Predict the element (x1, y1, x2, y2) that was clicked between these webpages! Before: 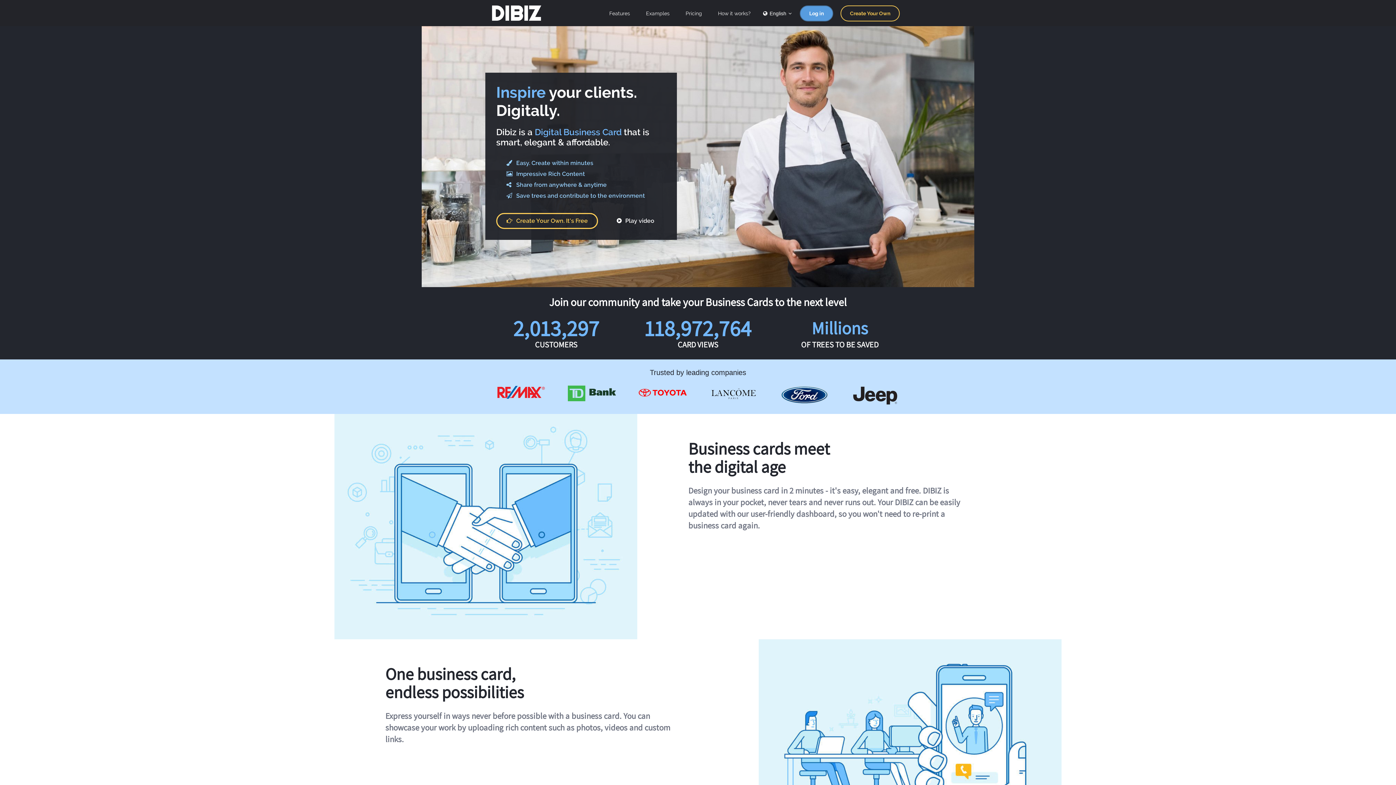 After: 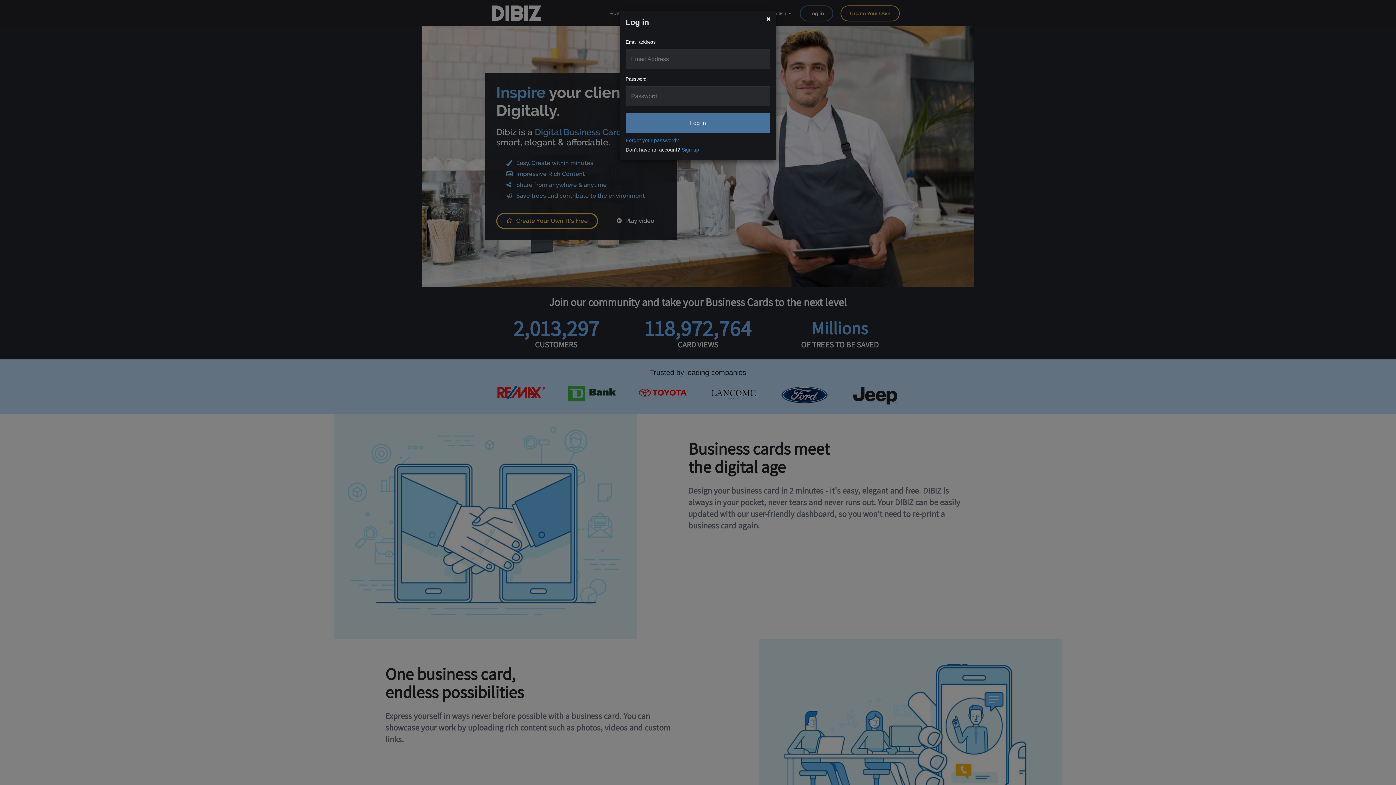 Action: bbox: (800, 5, 833, 21) label: Log in